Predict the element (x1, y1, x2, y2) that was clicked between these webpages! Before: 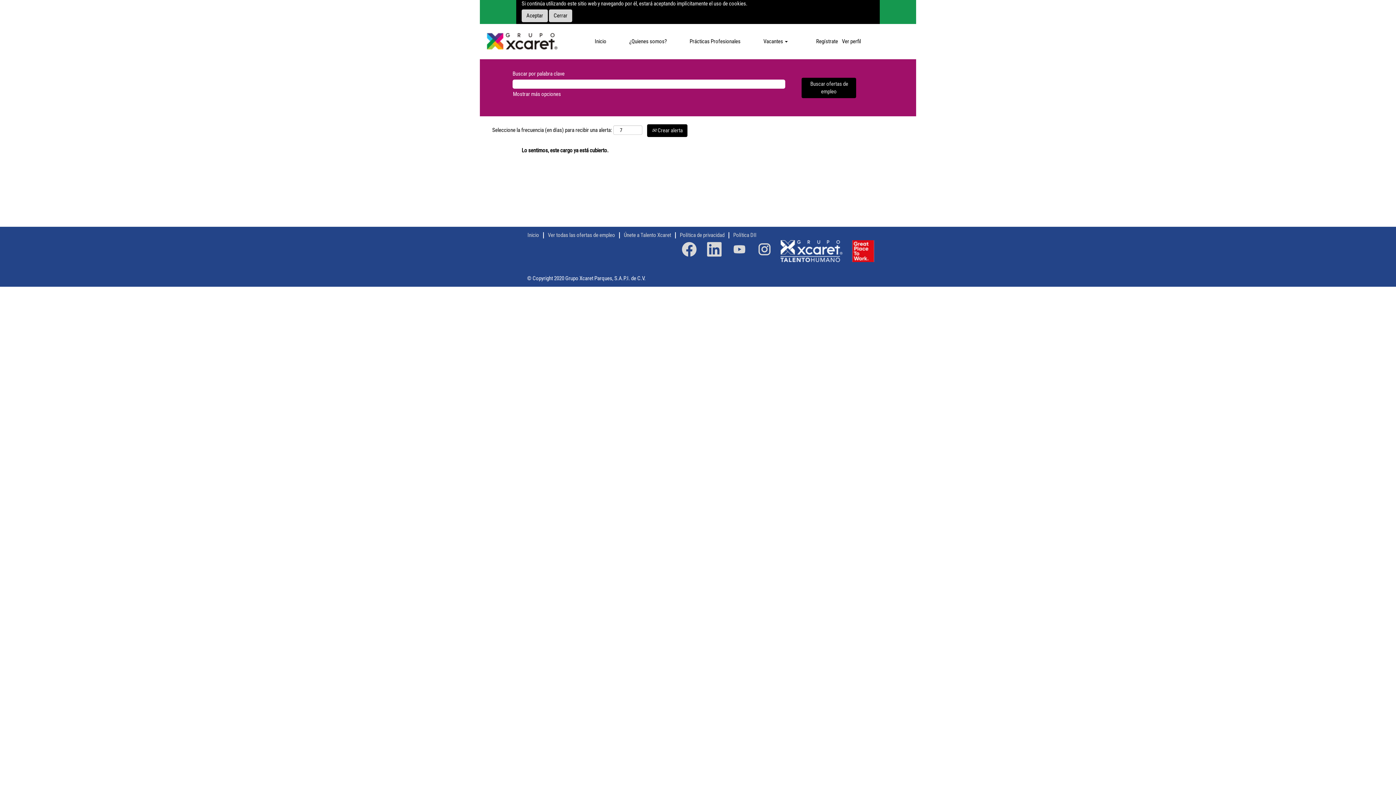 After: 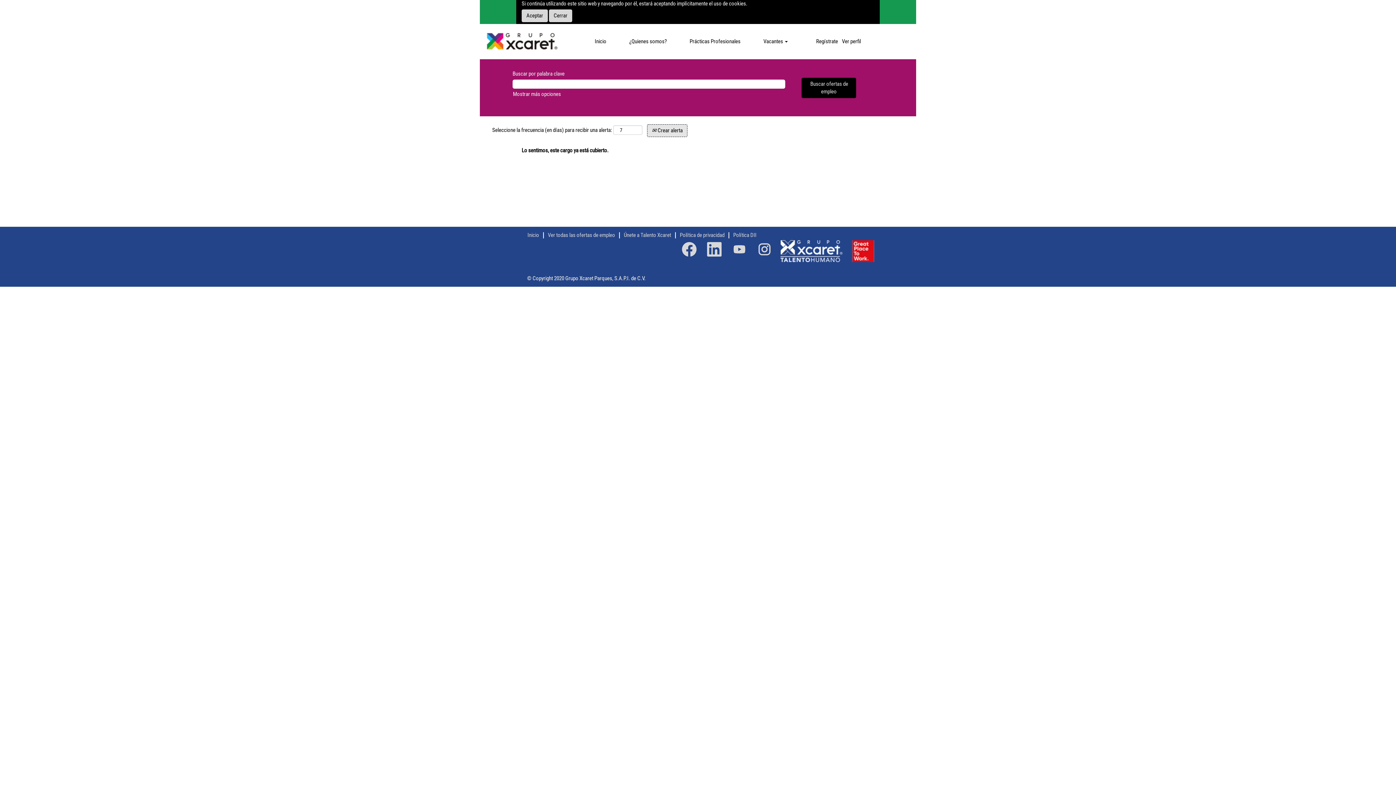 Action: bbox: (647, 124, 687, 137) label:  Crear alerta